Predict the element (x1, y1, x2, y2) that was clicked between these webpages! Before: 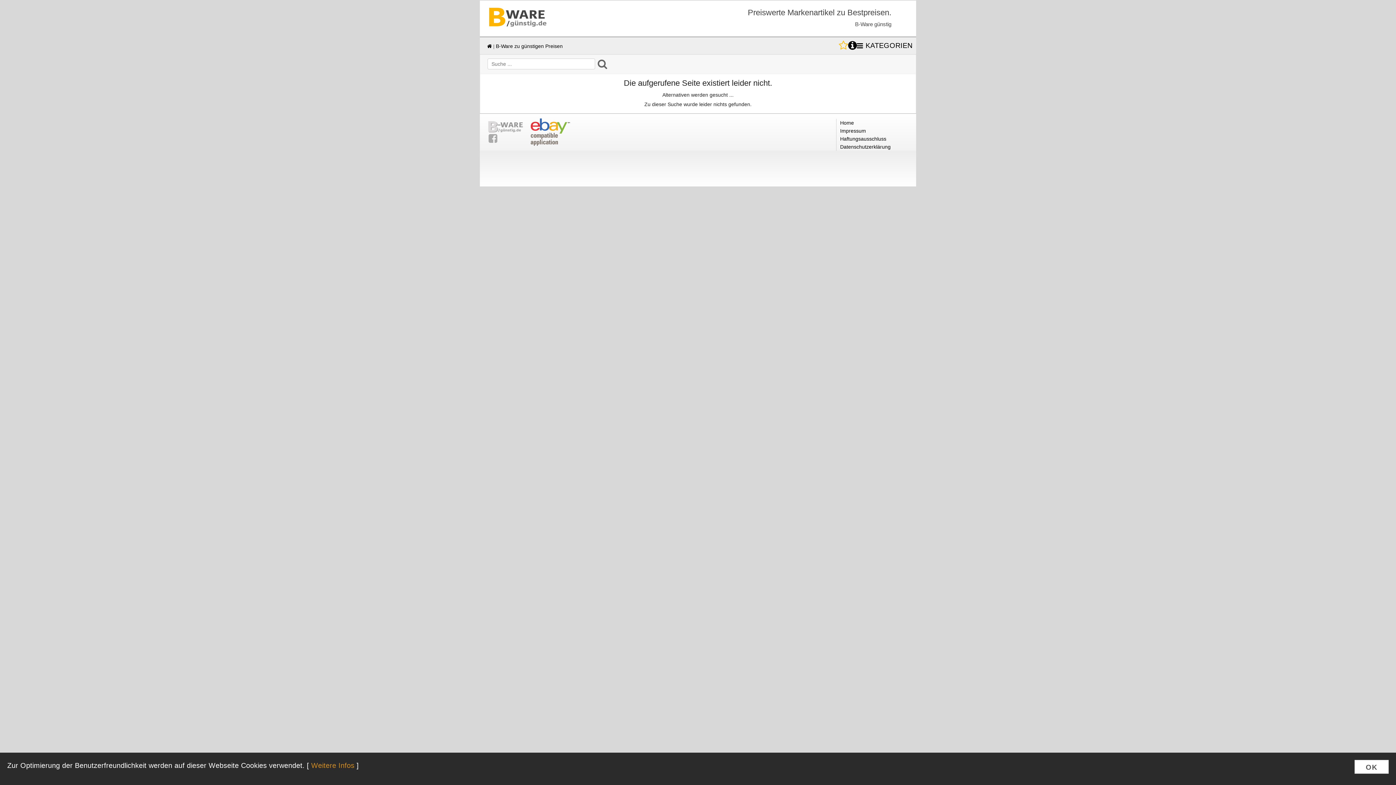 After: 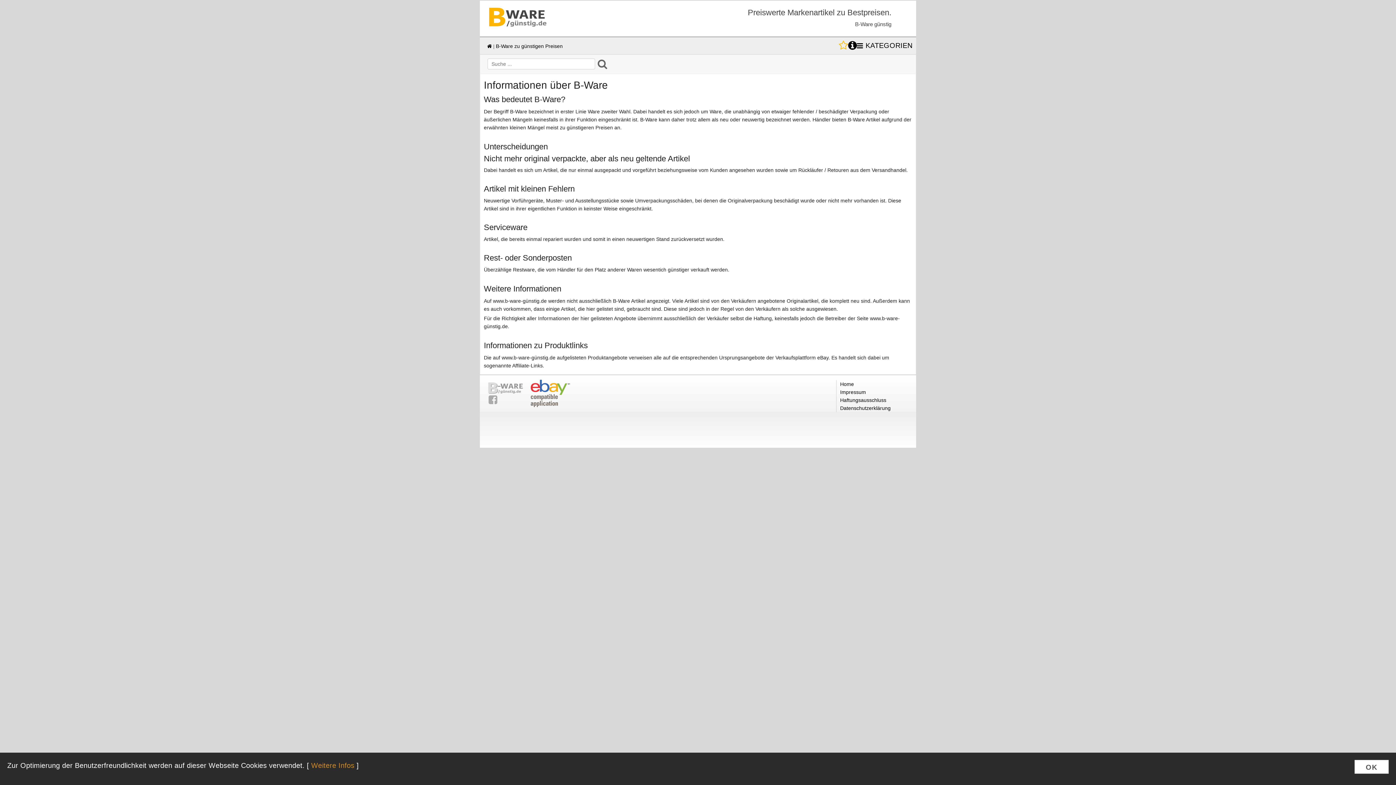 Action: bbox: (848, 40, 857, 50)